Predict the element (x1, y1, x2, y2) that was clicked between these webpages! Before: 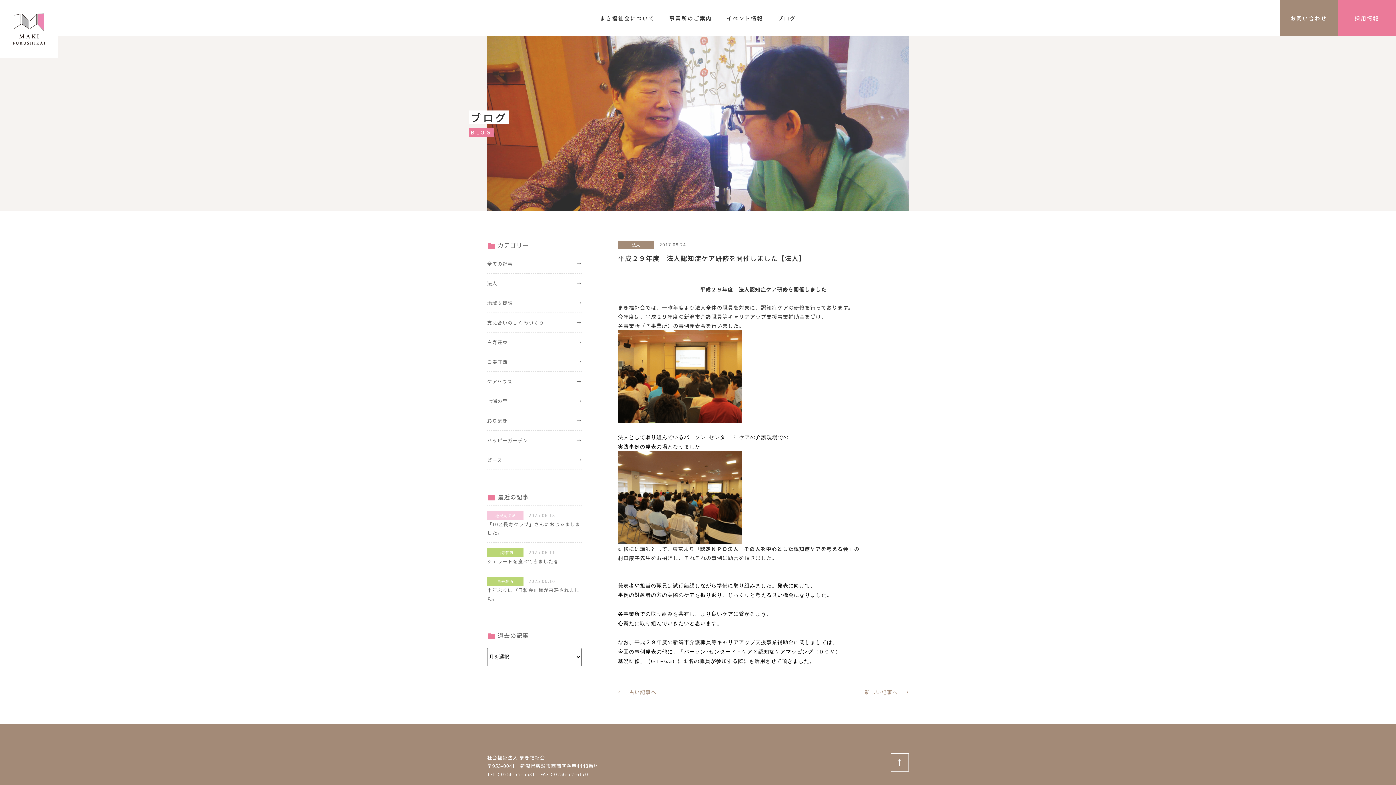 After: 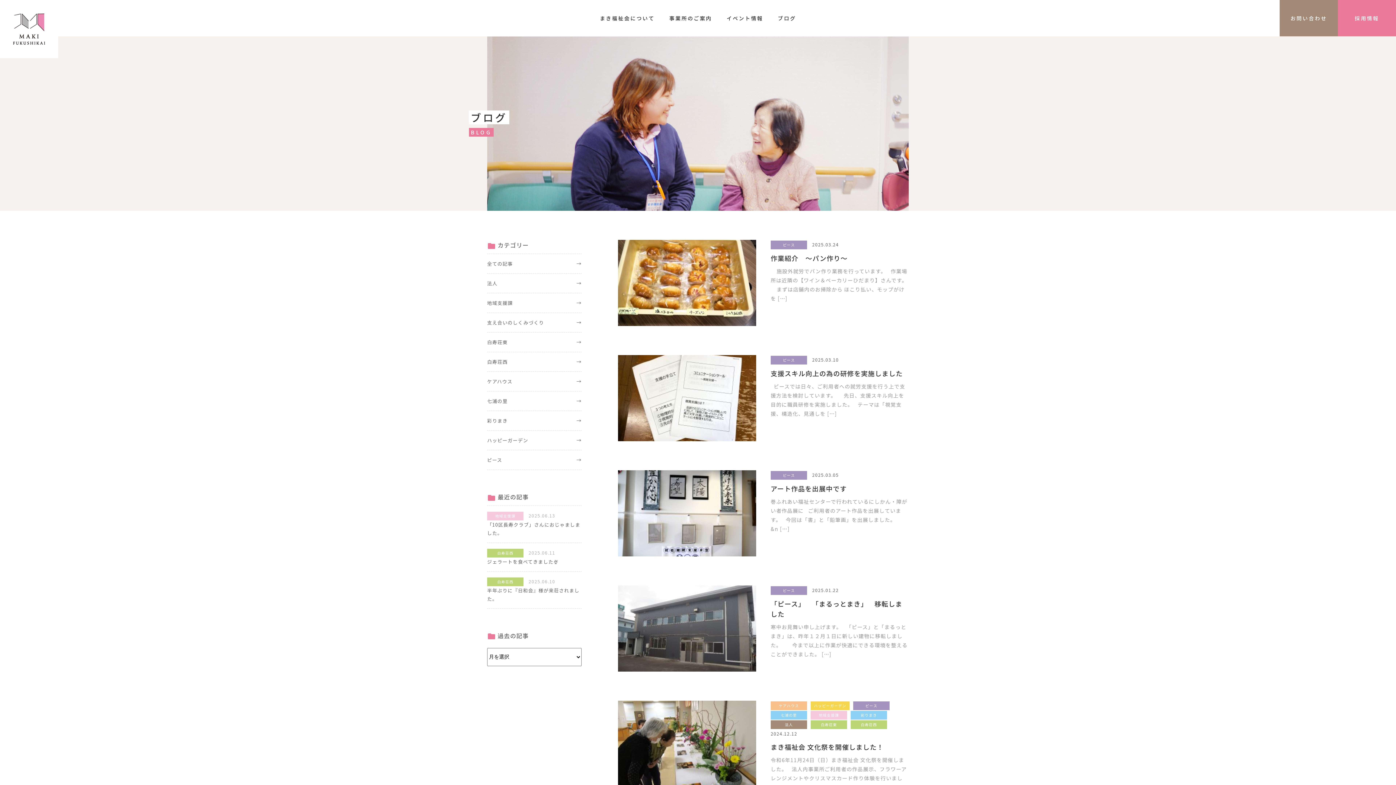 Action: bbox: (487, 450, 581, 469) label: ピース